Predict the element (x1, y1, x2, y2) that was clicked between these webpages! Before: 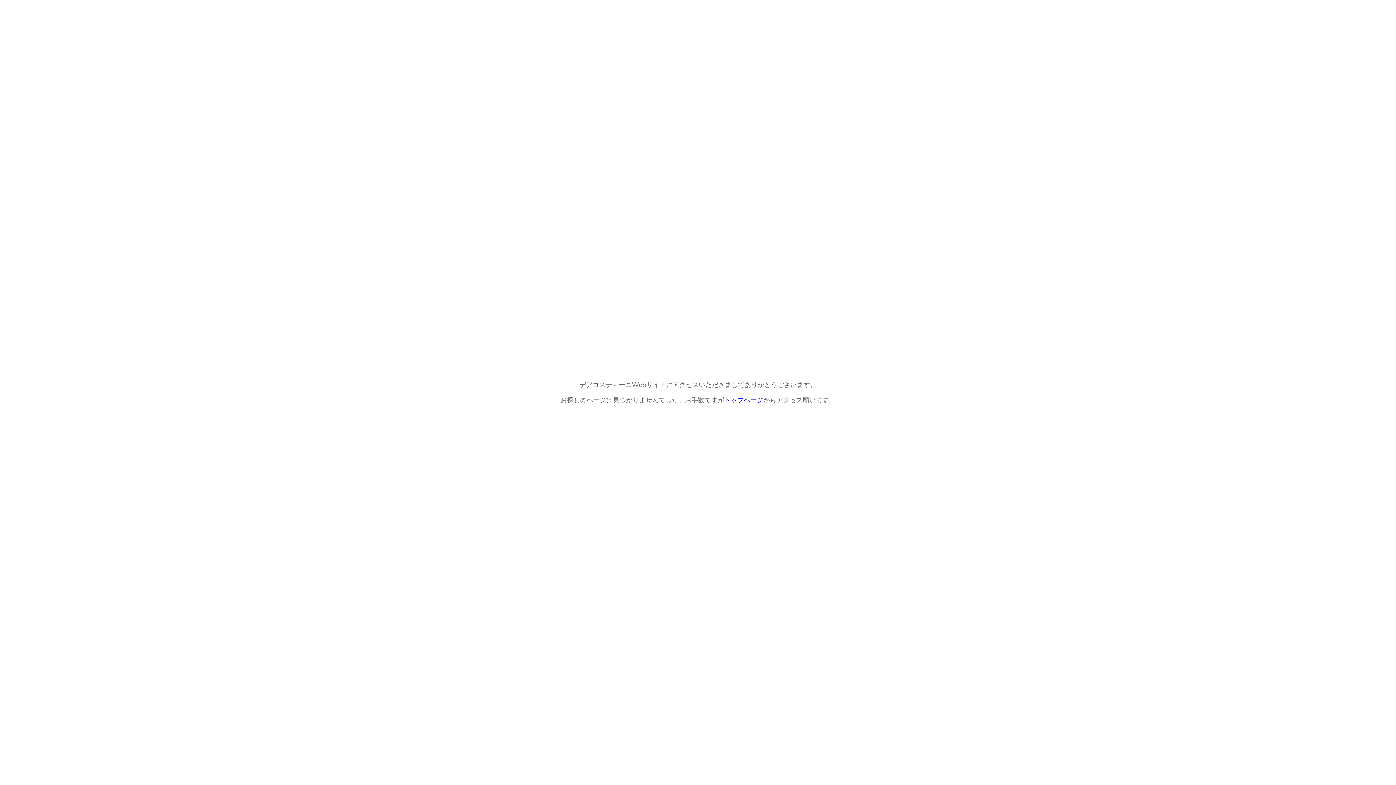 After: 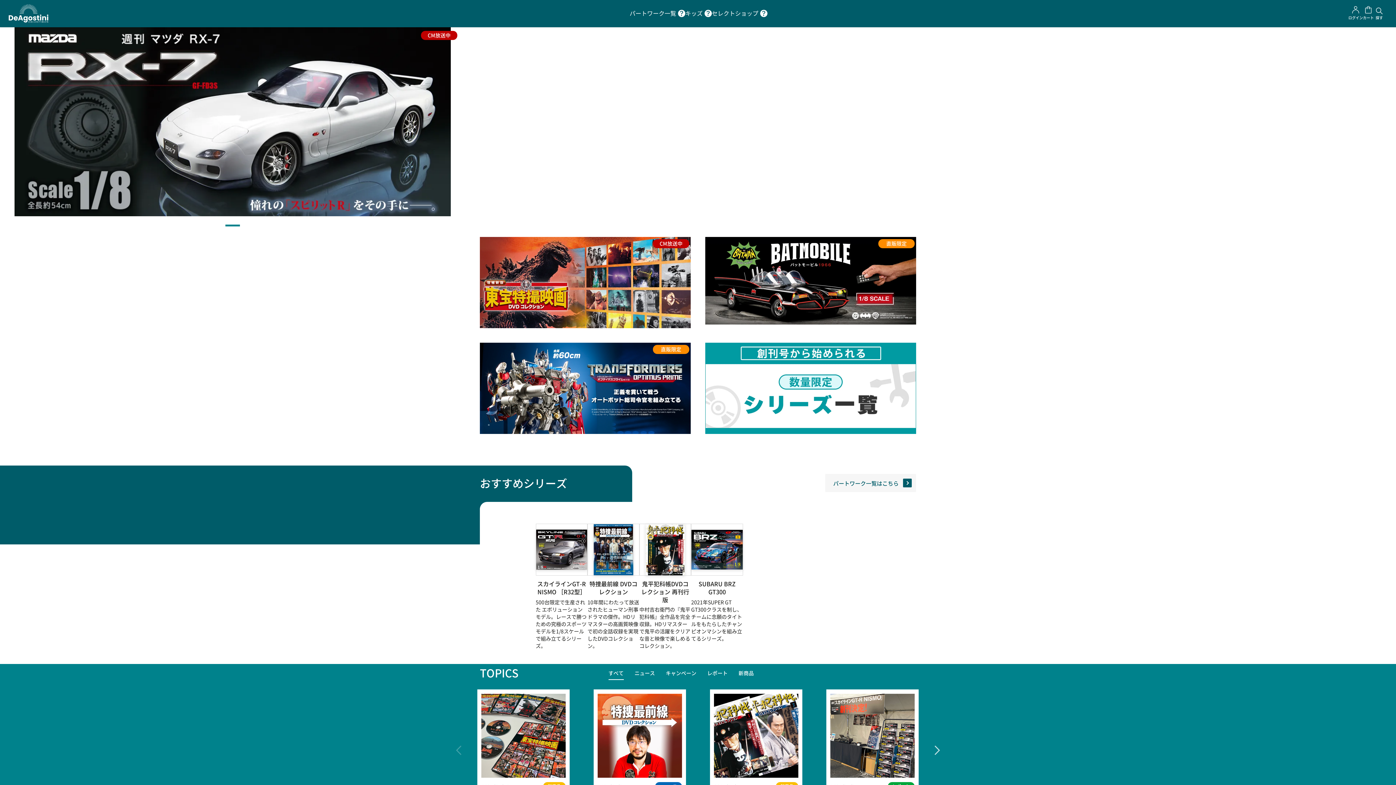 Action: bbox: (724, 396, 763, 404) label: トップページ